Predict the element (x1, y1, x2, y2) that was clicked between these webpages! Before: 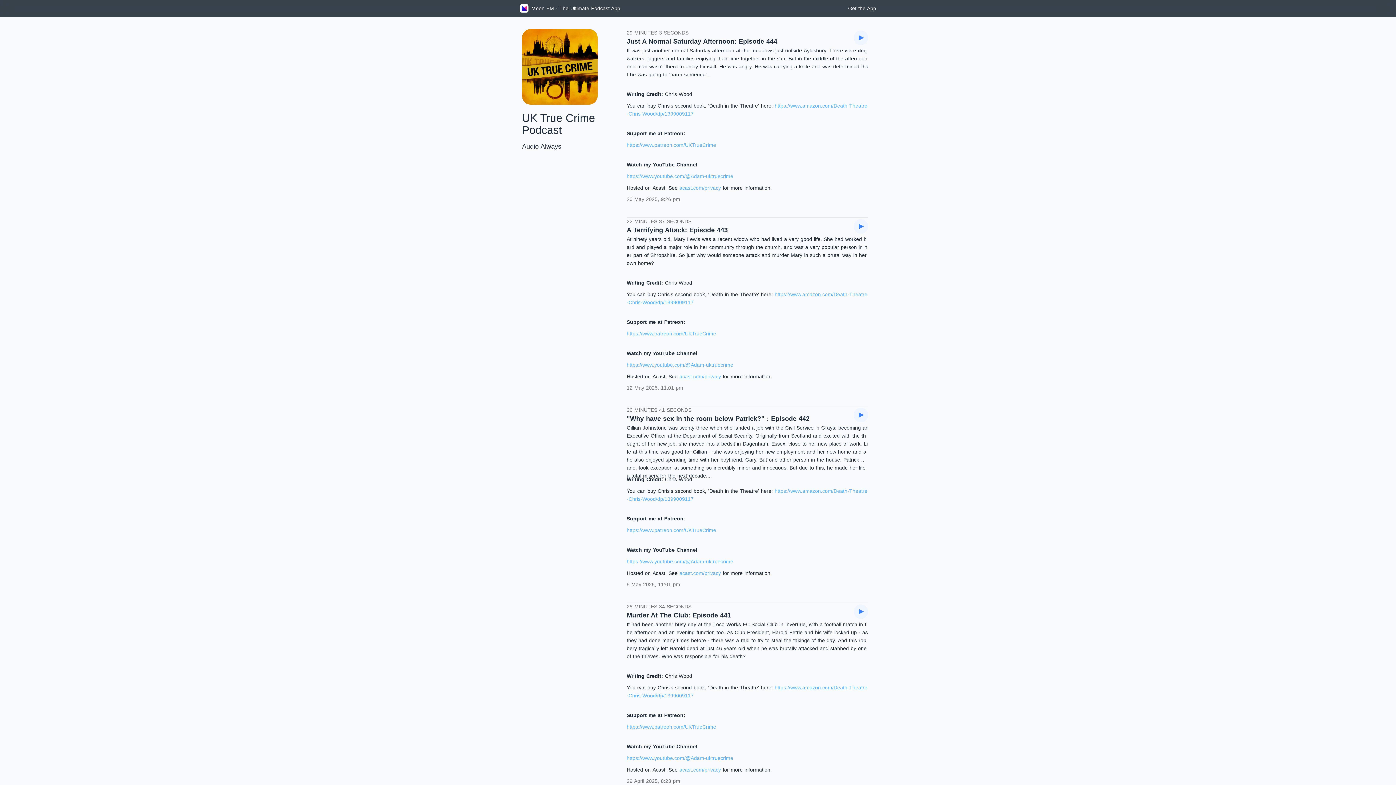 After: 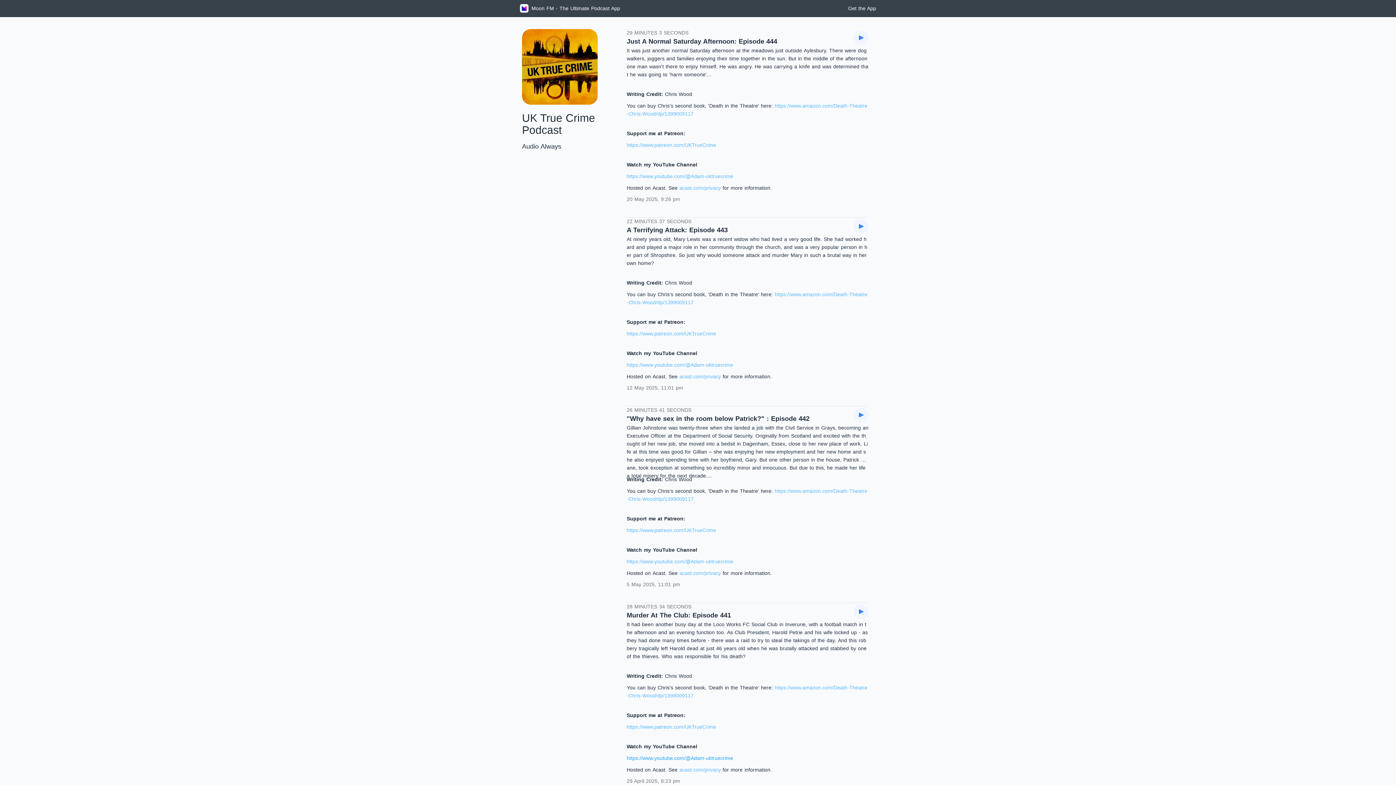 Action: bbox: (626, 755, 733, 761) label: https://www.youtube.com/@Adam-uktruecrime